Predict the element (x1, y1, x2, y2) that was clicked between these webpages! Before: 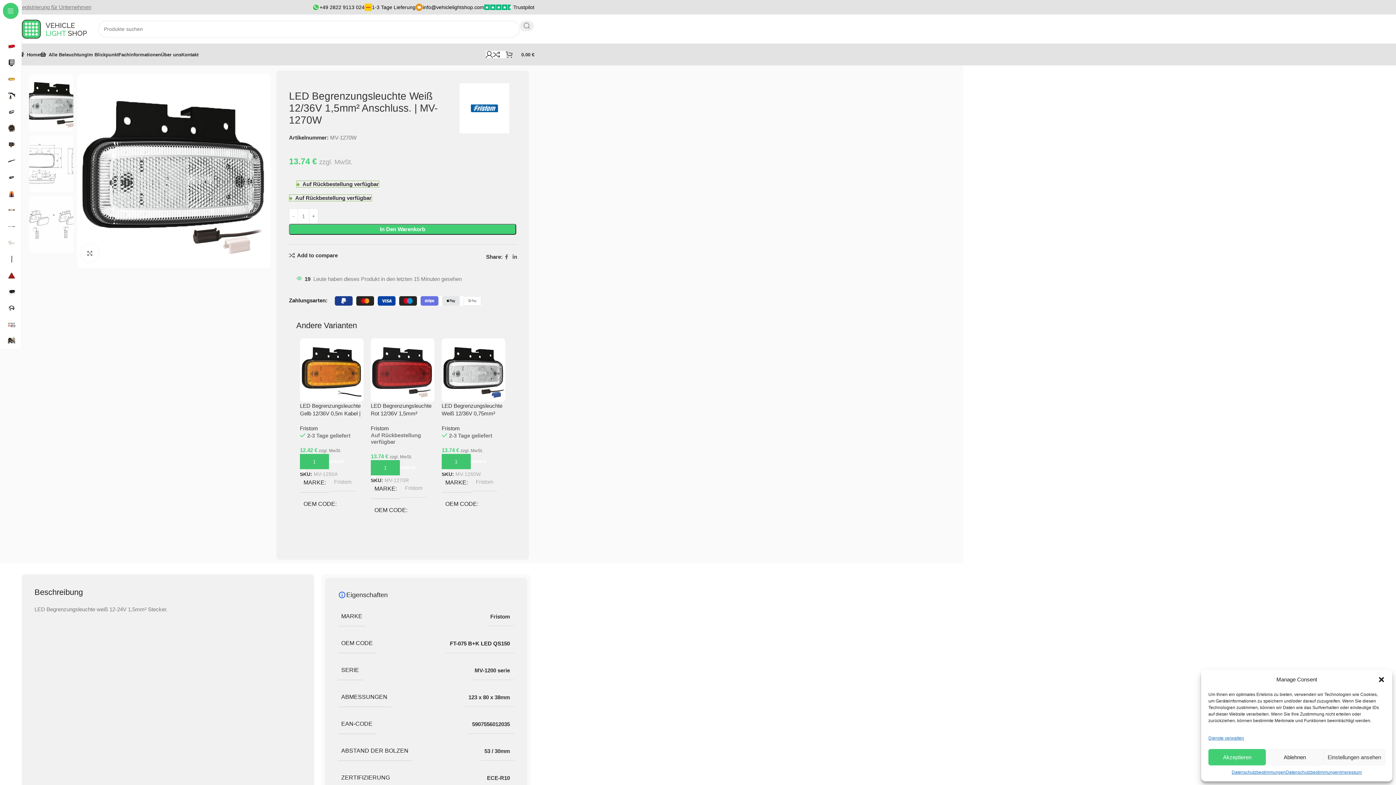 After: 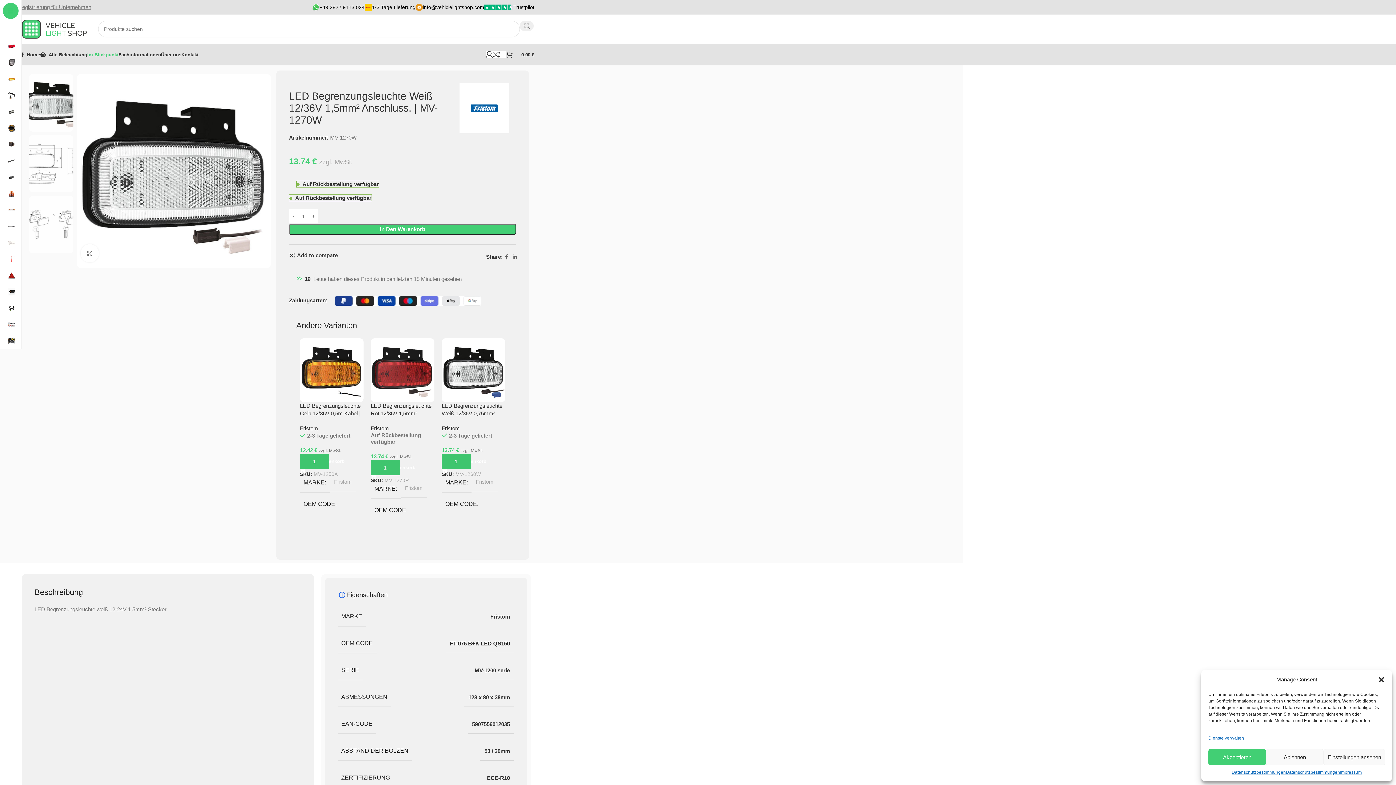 Action: label: Im Blickpunkt bbox: (87, 47, 118, 61)